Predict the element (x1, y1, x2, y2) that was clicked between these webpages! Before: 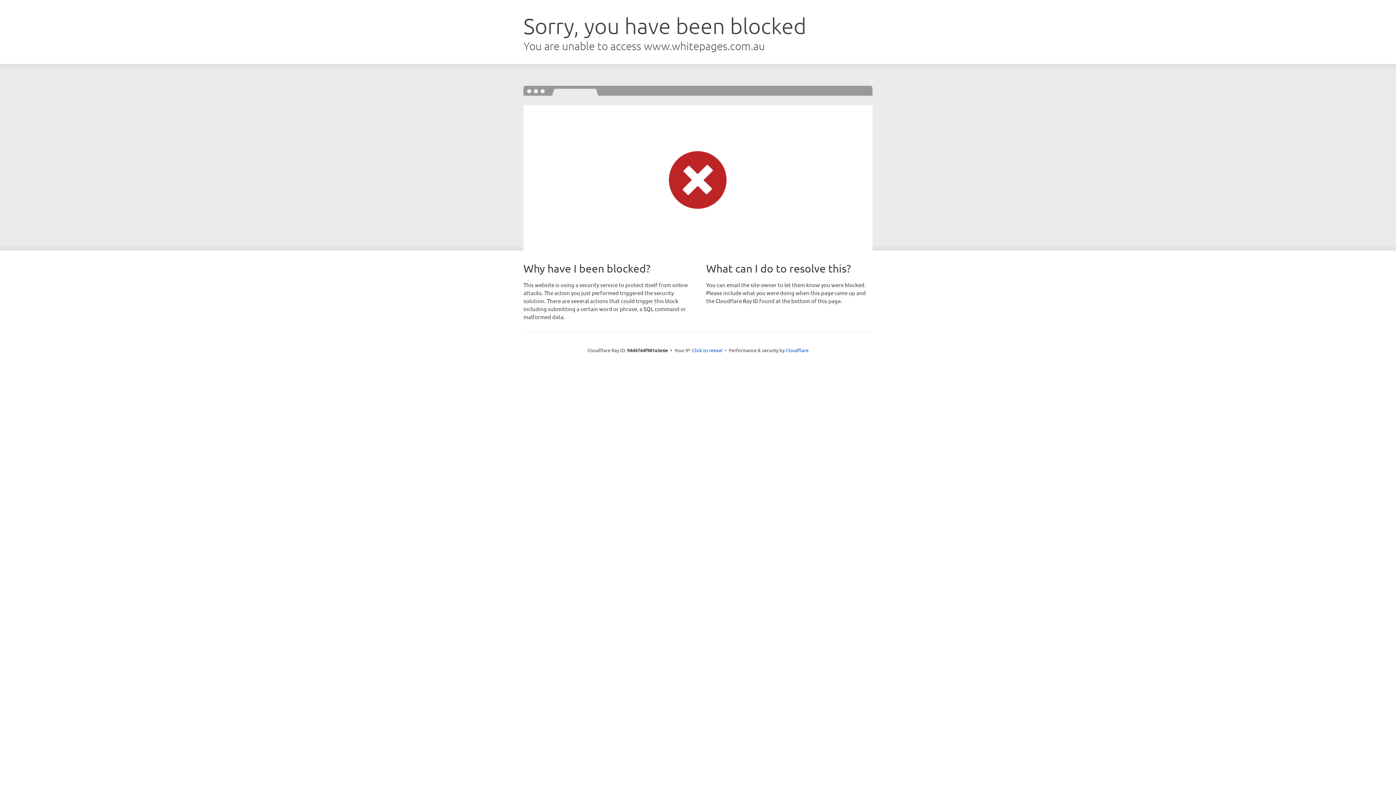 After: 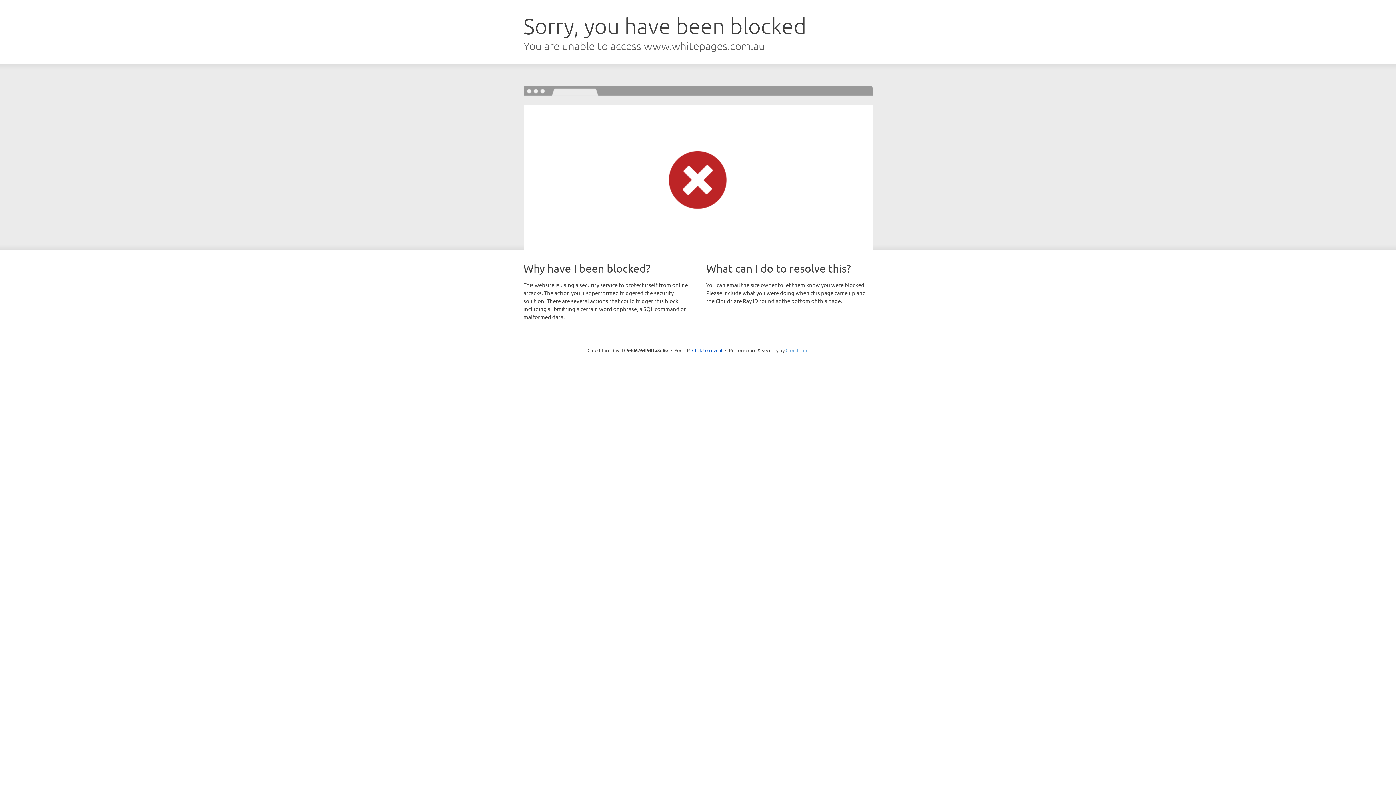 Action: bbox: (785, 347, 808, 353) label: Cloudflare